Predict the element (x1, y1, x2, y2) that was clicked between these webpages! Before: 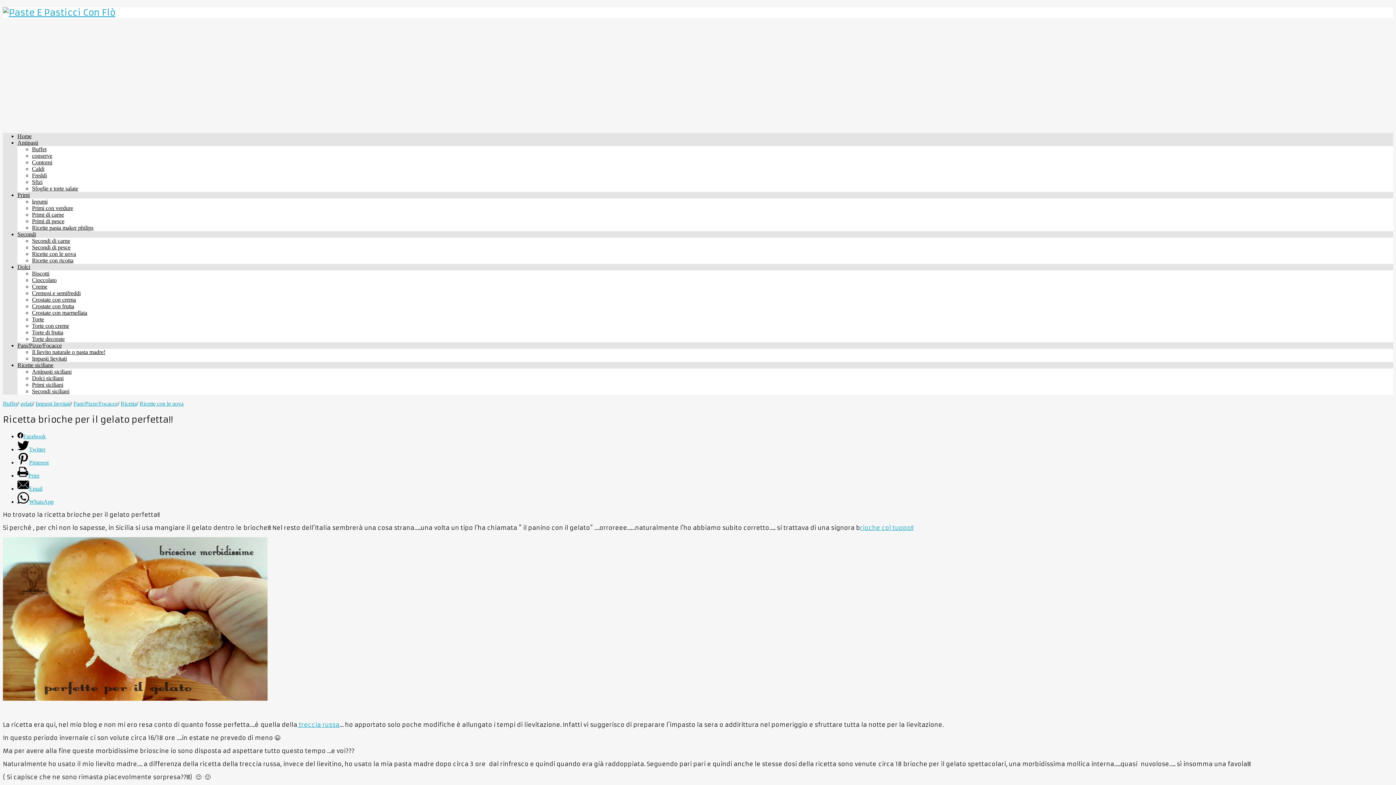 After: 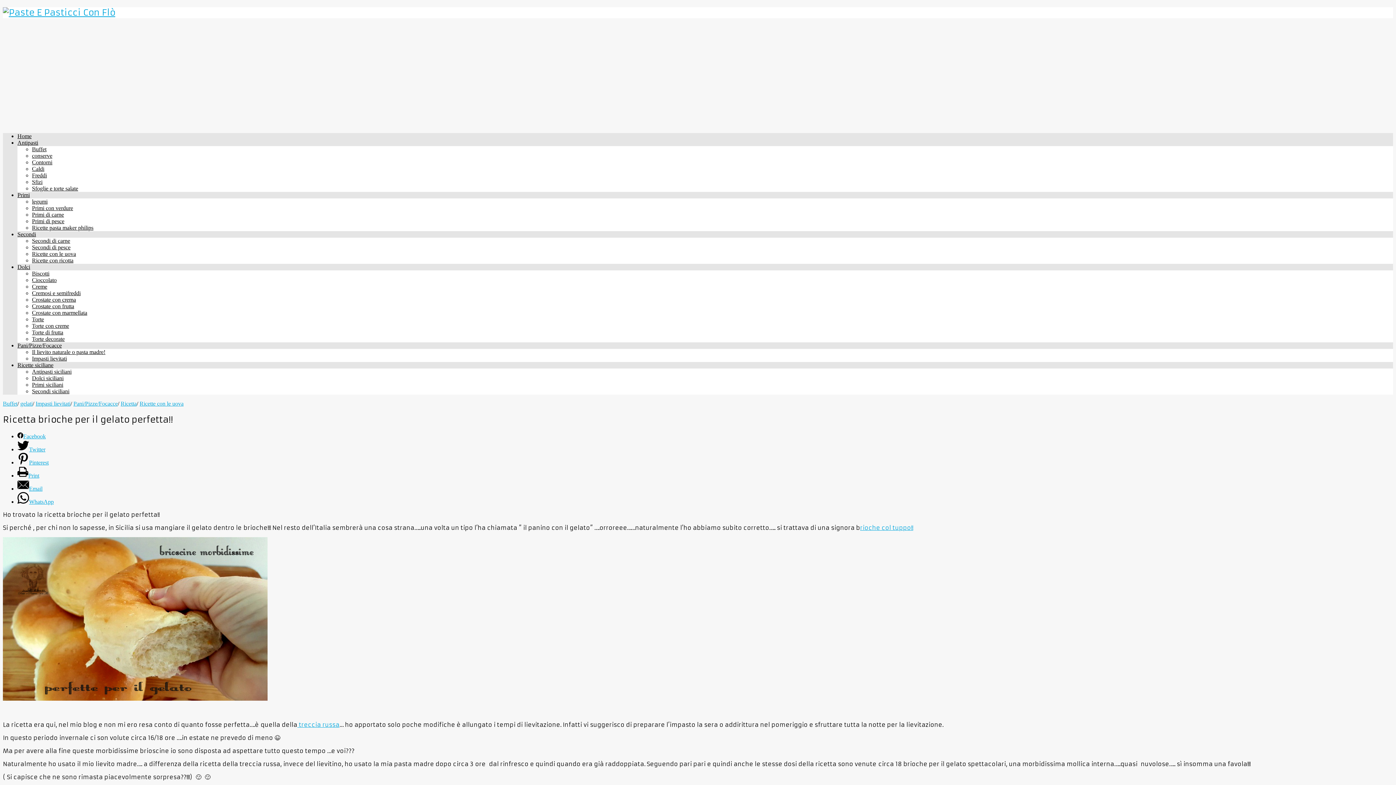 Action: bbox: (17, 433, 45, 439) label: Facebook